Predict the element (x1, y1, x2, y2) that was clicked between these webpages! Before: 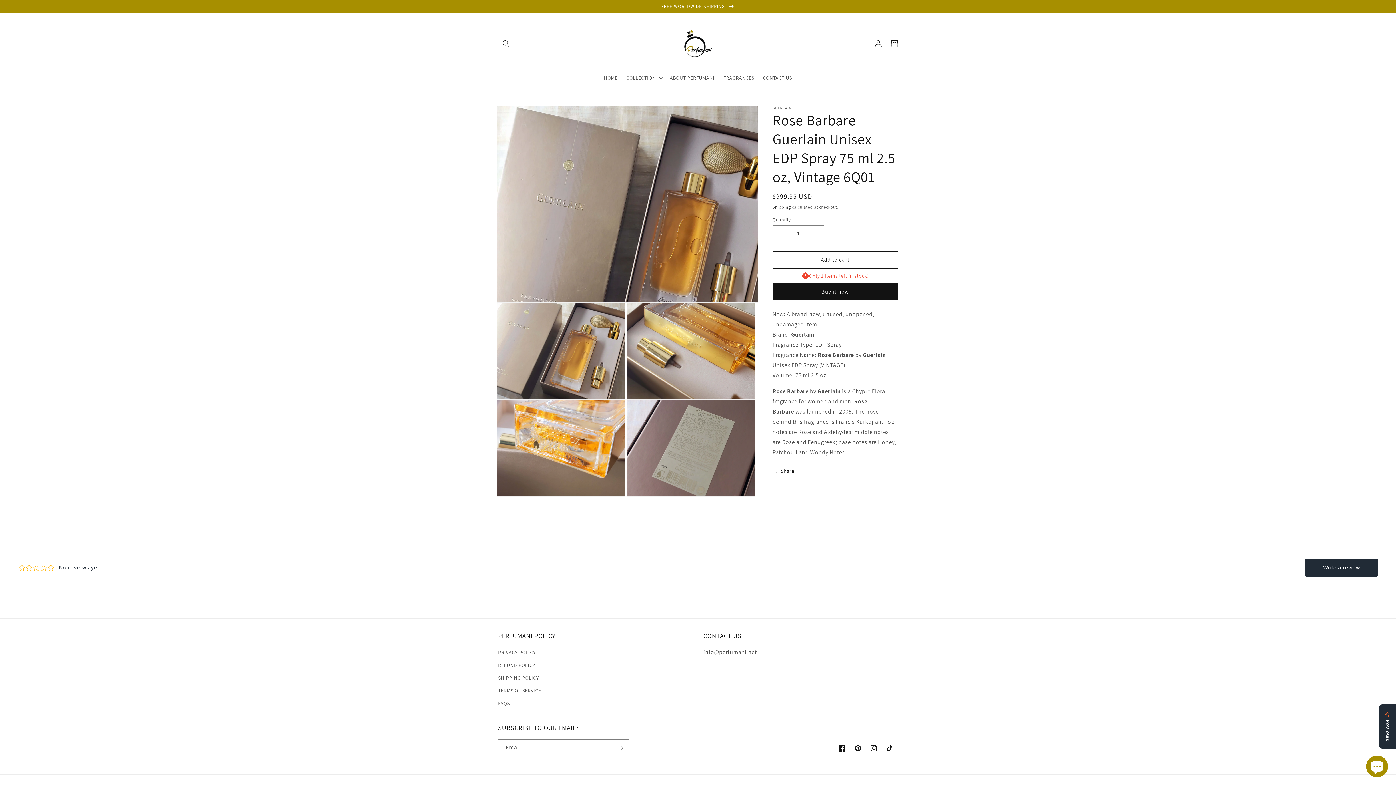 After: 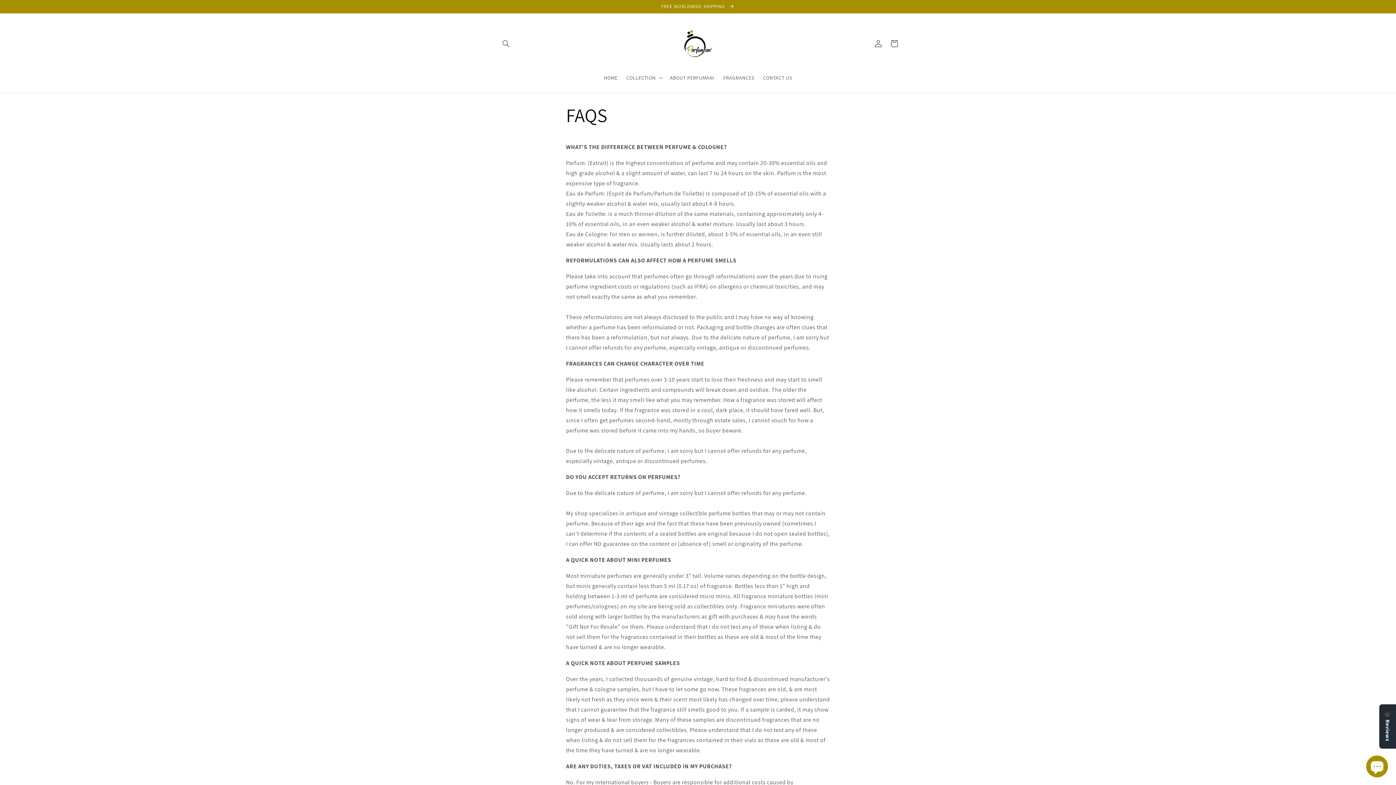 Action: label: FAQS bbox: (498, 640, 509, 653)